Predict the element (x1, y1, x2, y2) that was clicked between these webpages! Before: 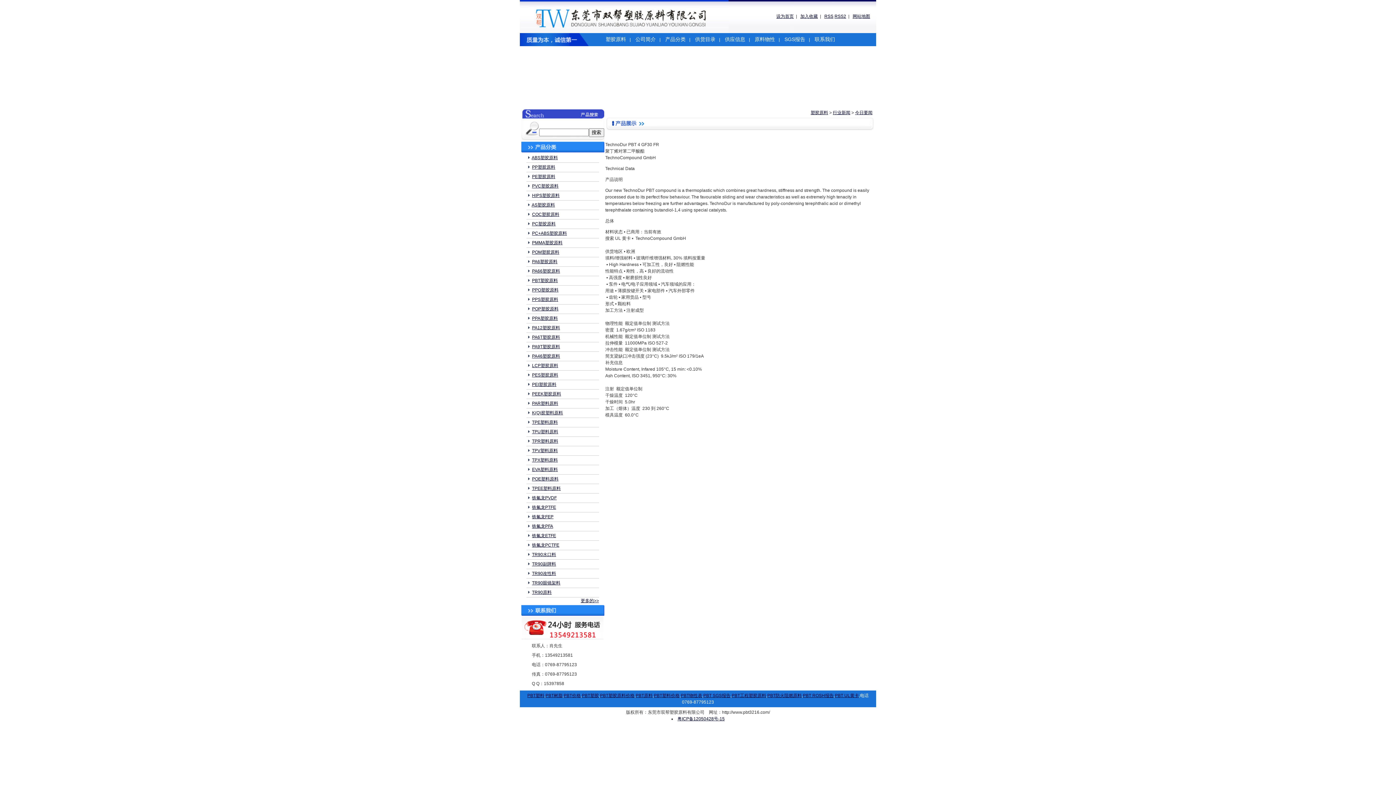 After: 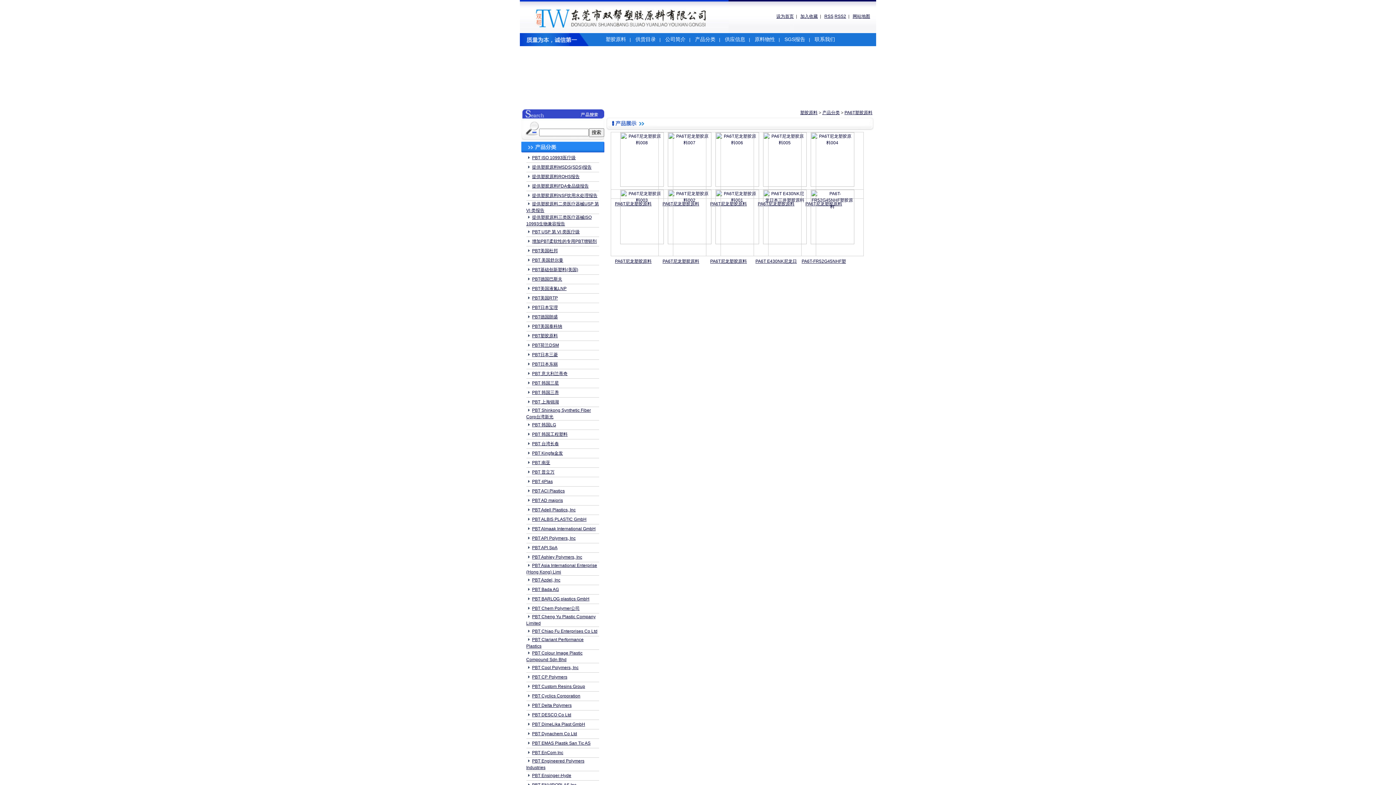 Action: label: PA6T塑胶原料 bbox: (532, 334, 560, 340)